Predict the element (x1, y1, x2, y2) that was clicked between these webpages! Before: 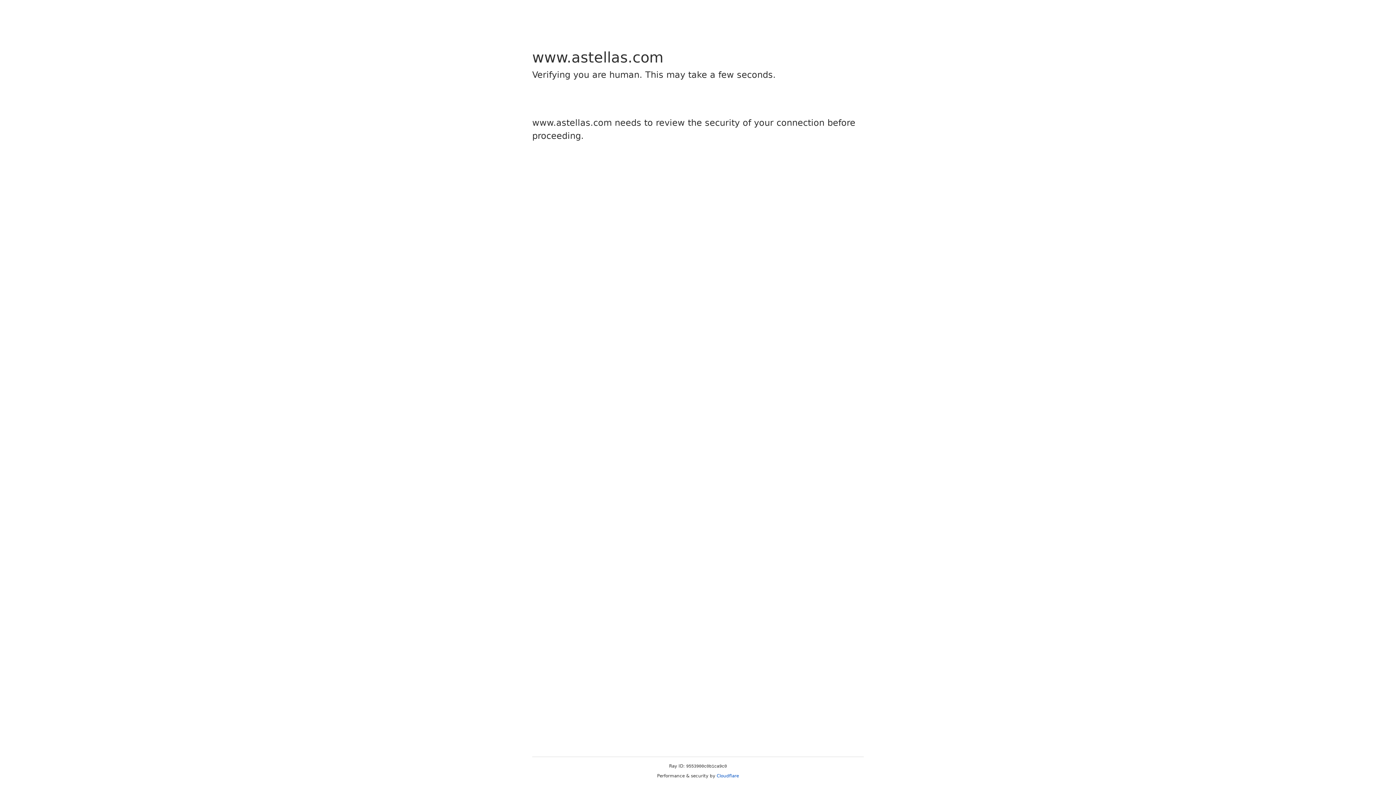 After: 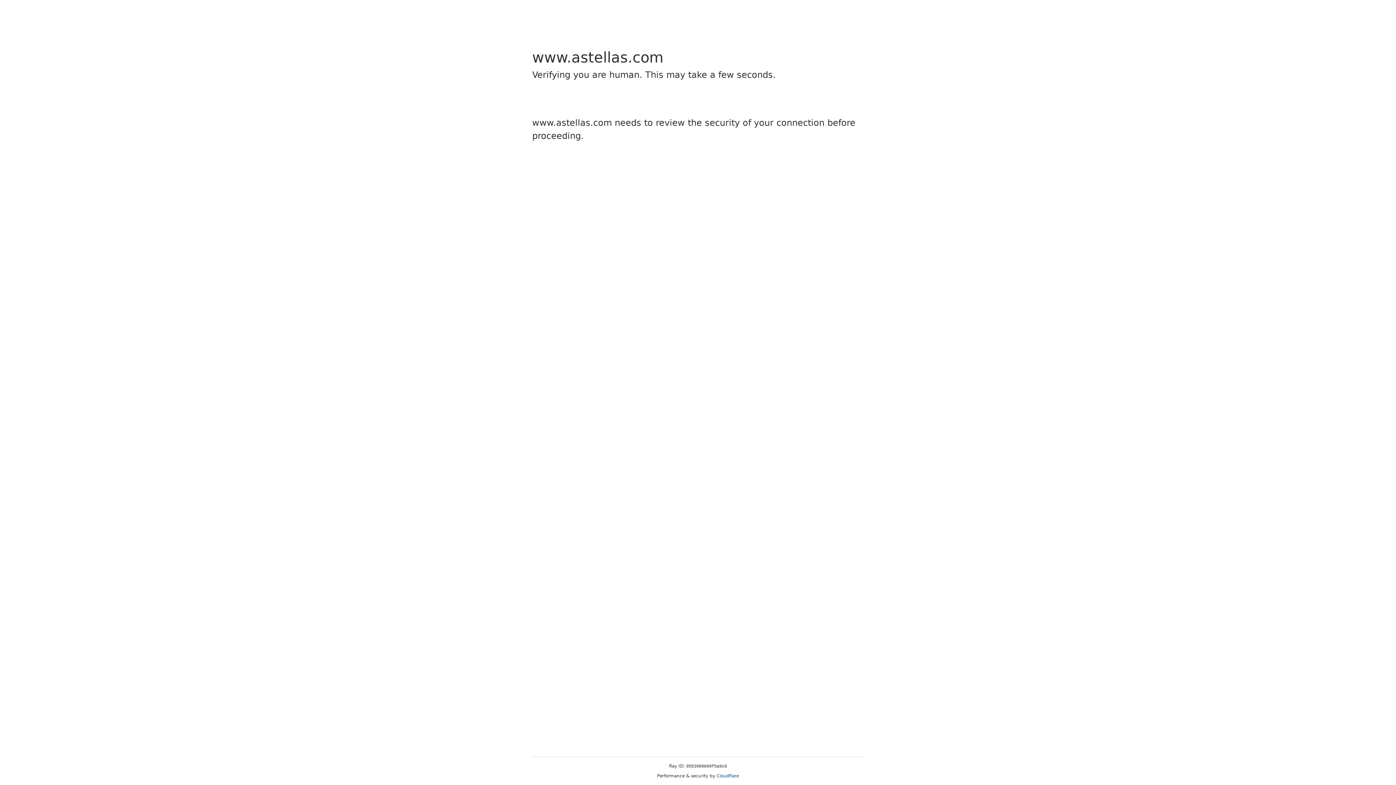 Action: label: Cloudflare bbox: (716, 773, 739, 778)